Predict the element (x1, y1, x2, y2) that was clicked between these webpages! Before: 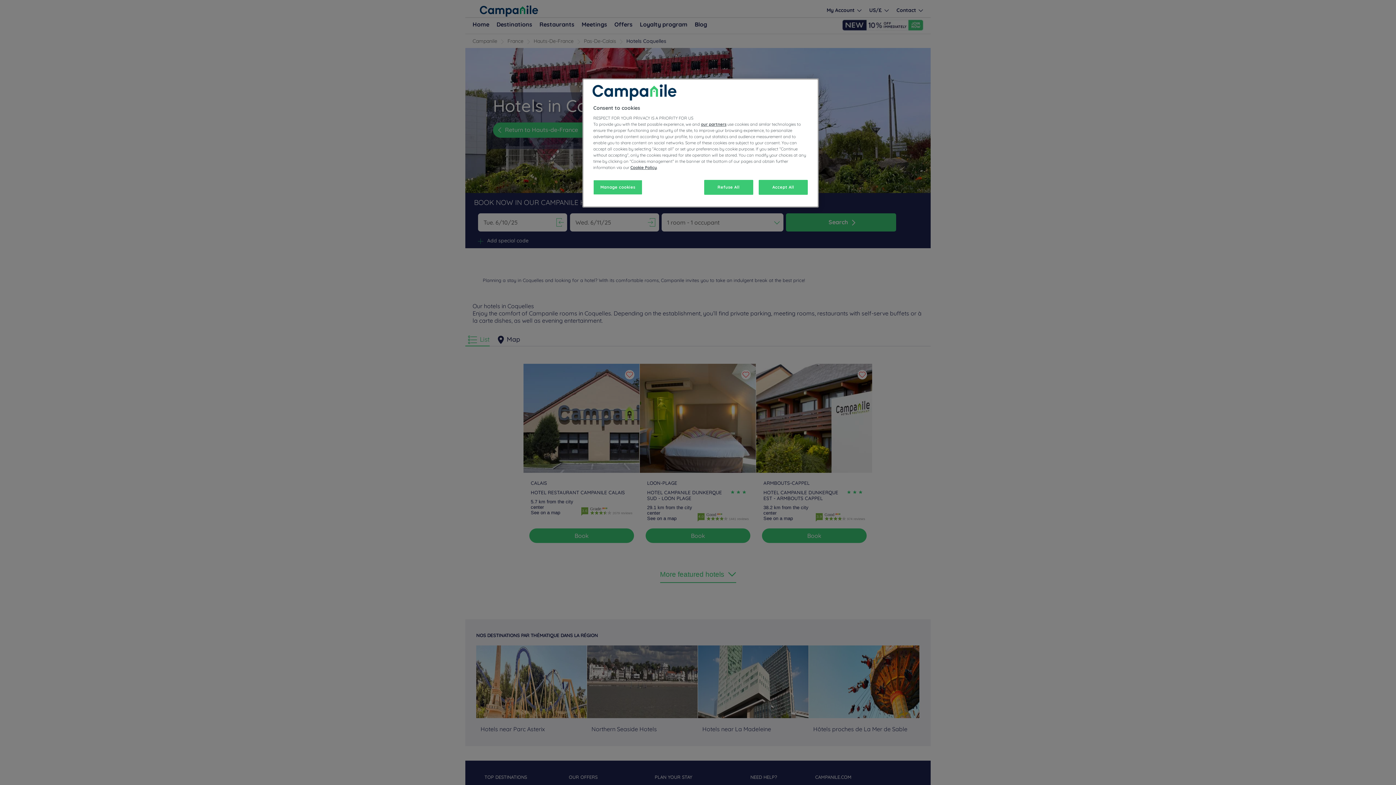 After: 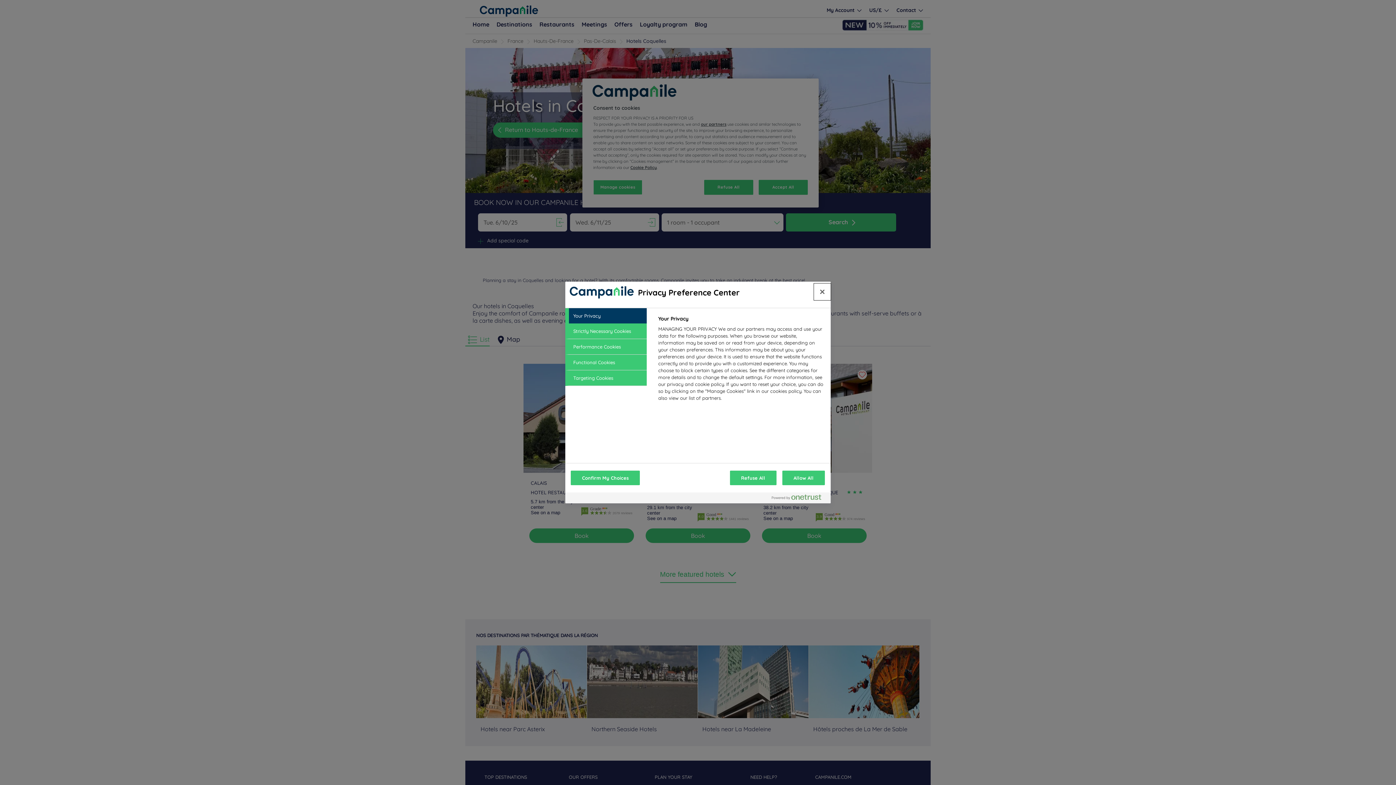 Action: label: Manage cookies bbox: (593, 180, 642, 194)